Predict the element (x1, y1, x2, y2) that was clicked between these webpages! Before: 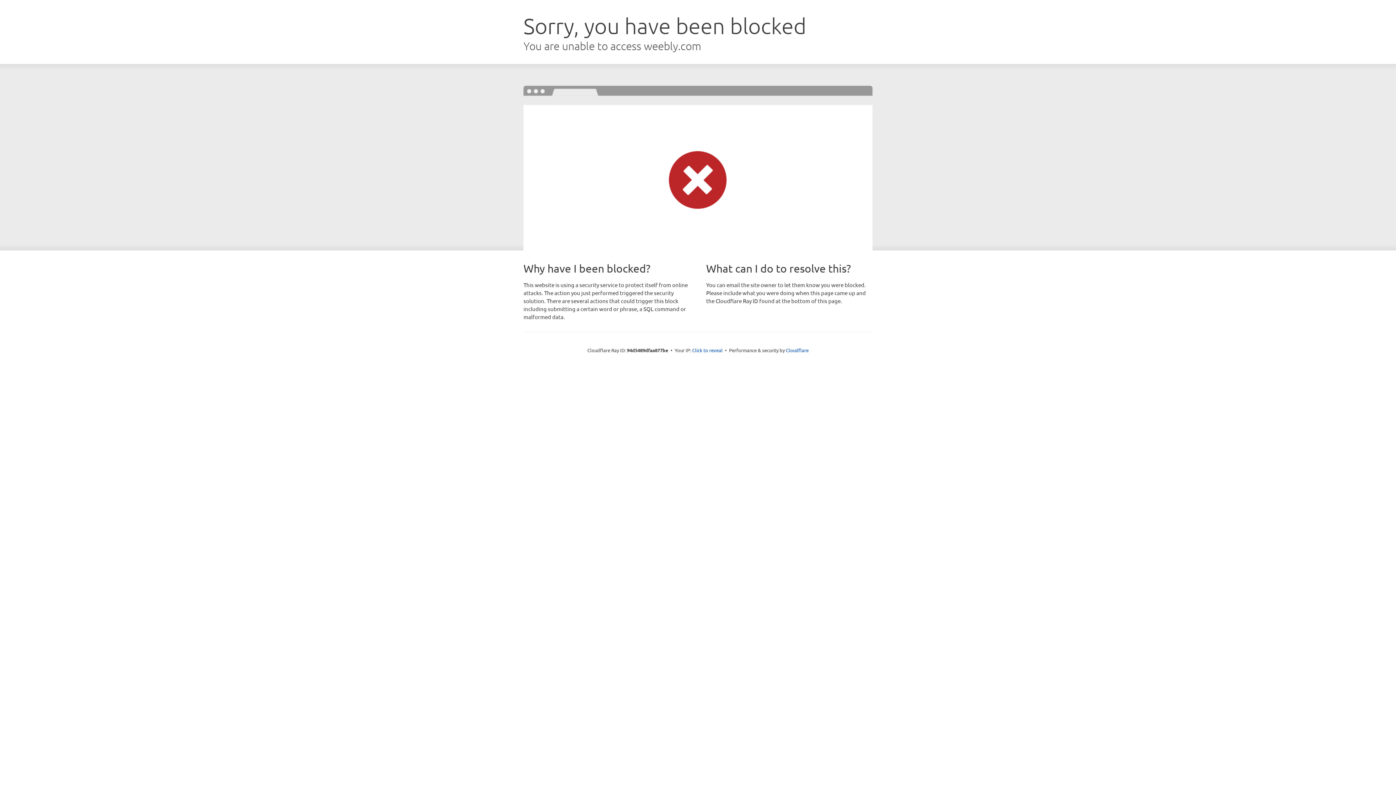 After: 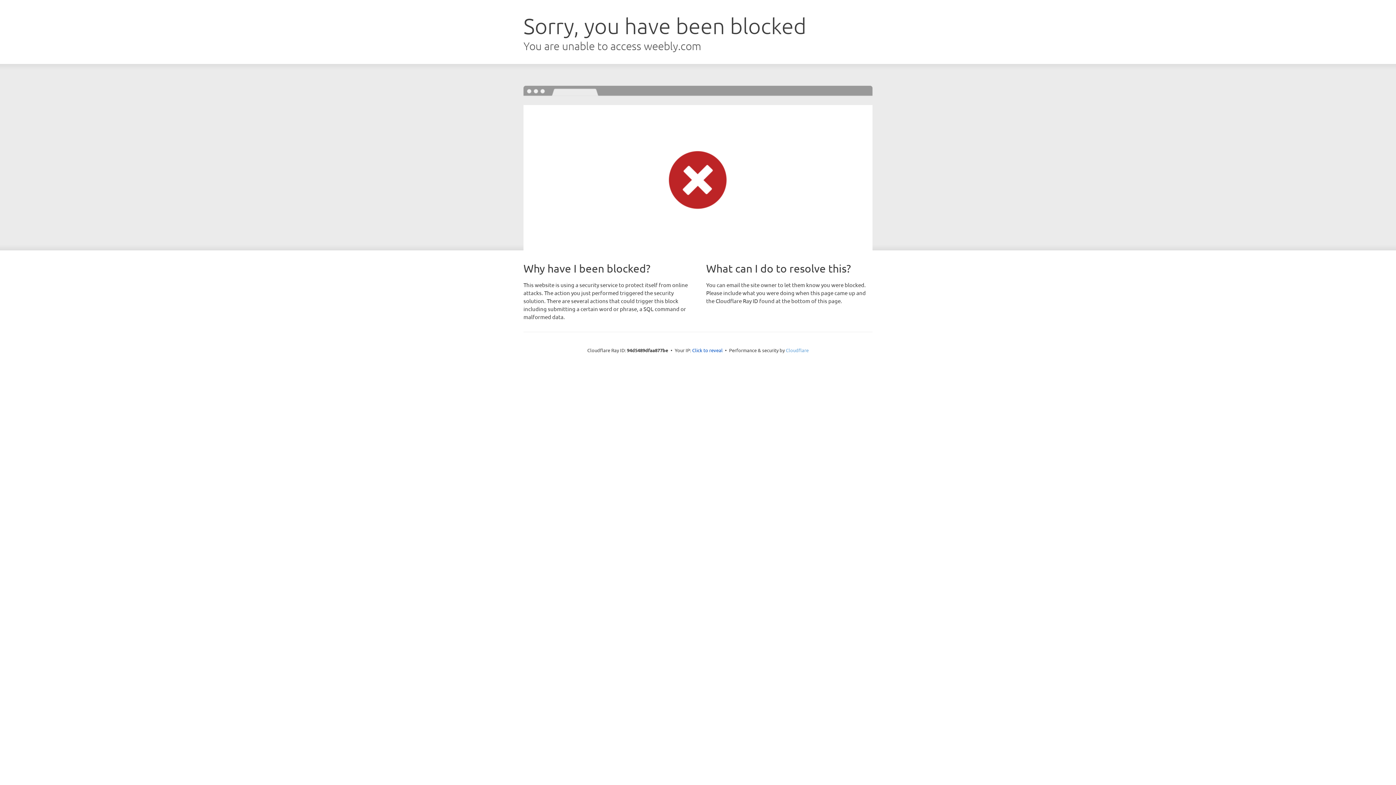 Action: label: Cloudflare bbox: (786, 347, 808, 353)